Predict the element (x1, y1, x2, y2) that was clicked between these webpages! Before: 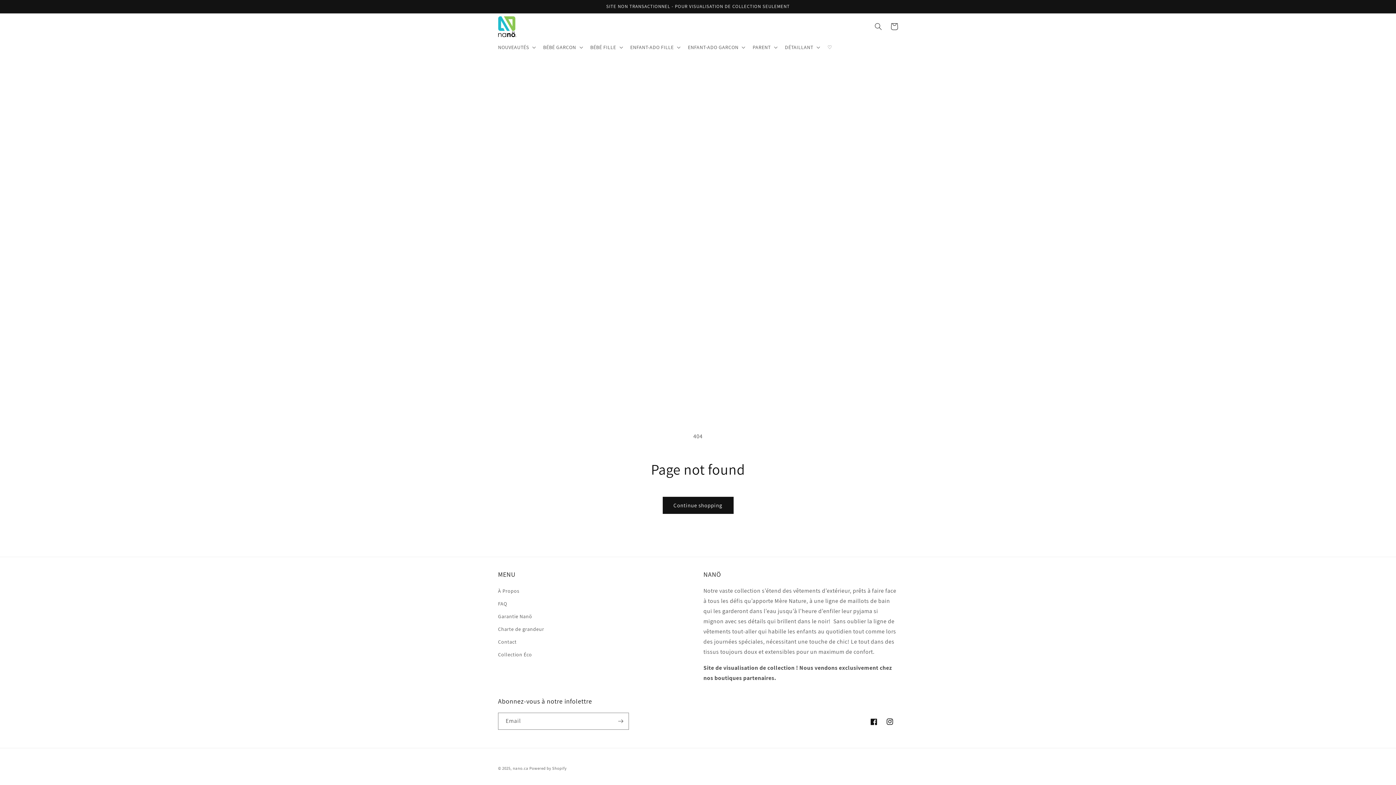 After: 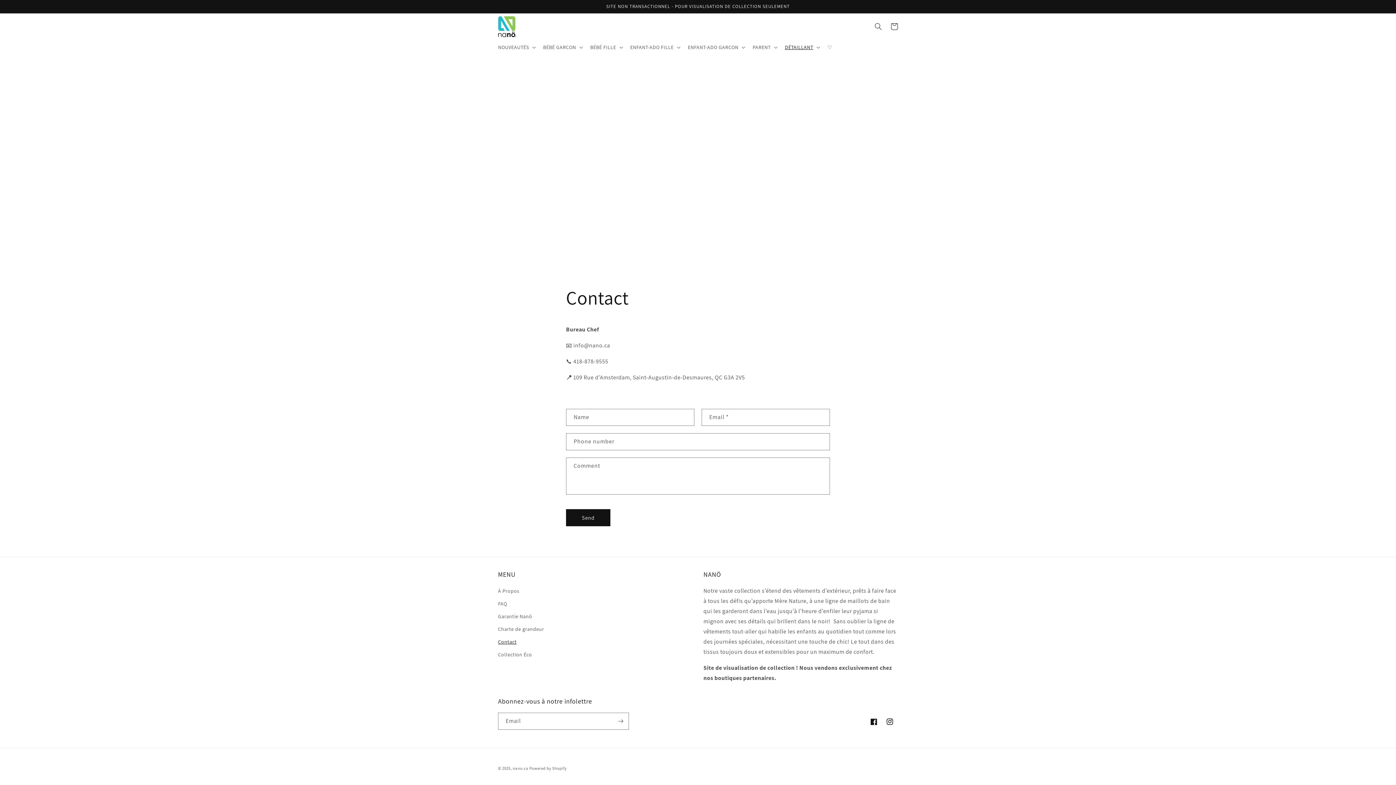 Action: bbox: (498, 636, 516, 648) label: Contact